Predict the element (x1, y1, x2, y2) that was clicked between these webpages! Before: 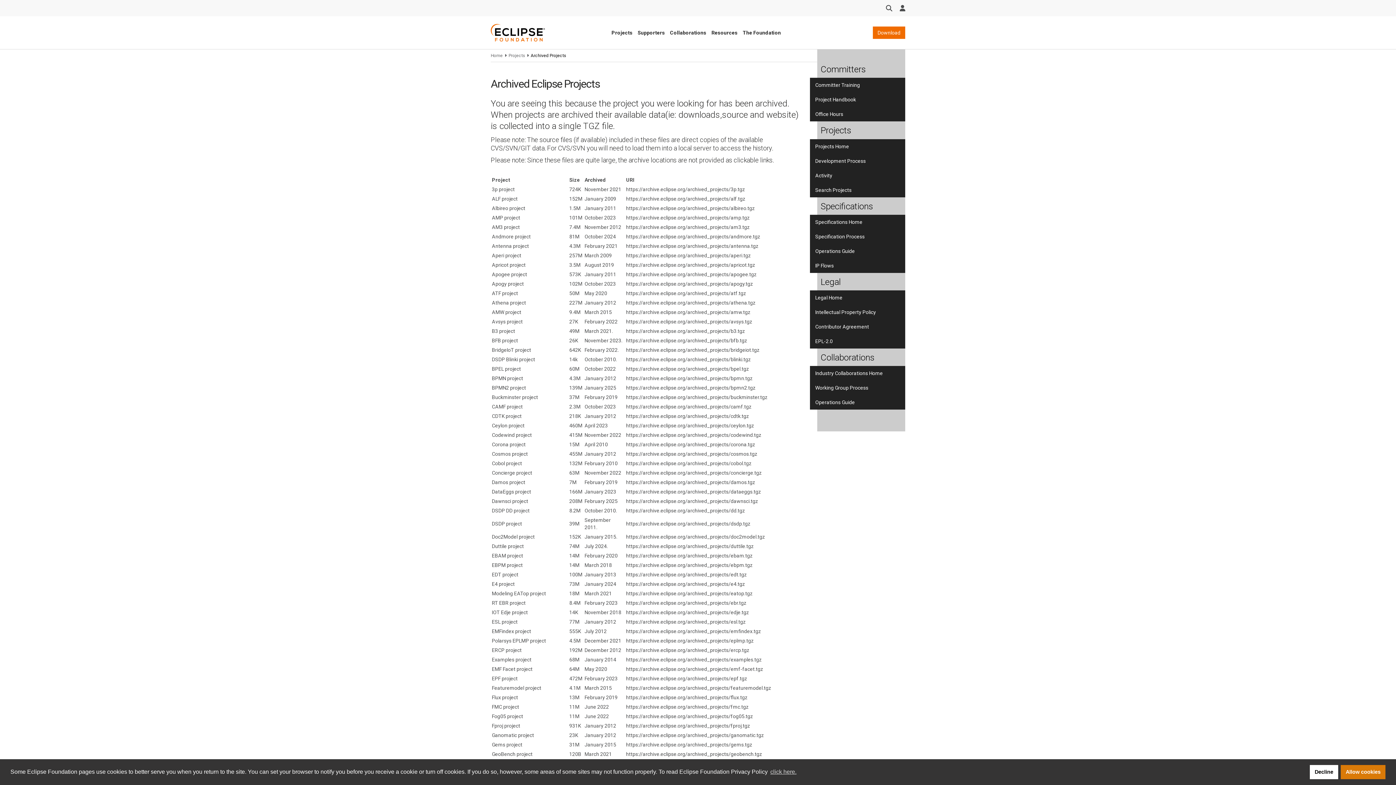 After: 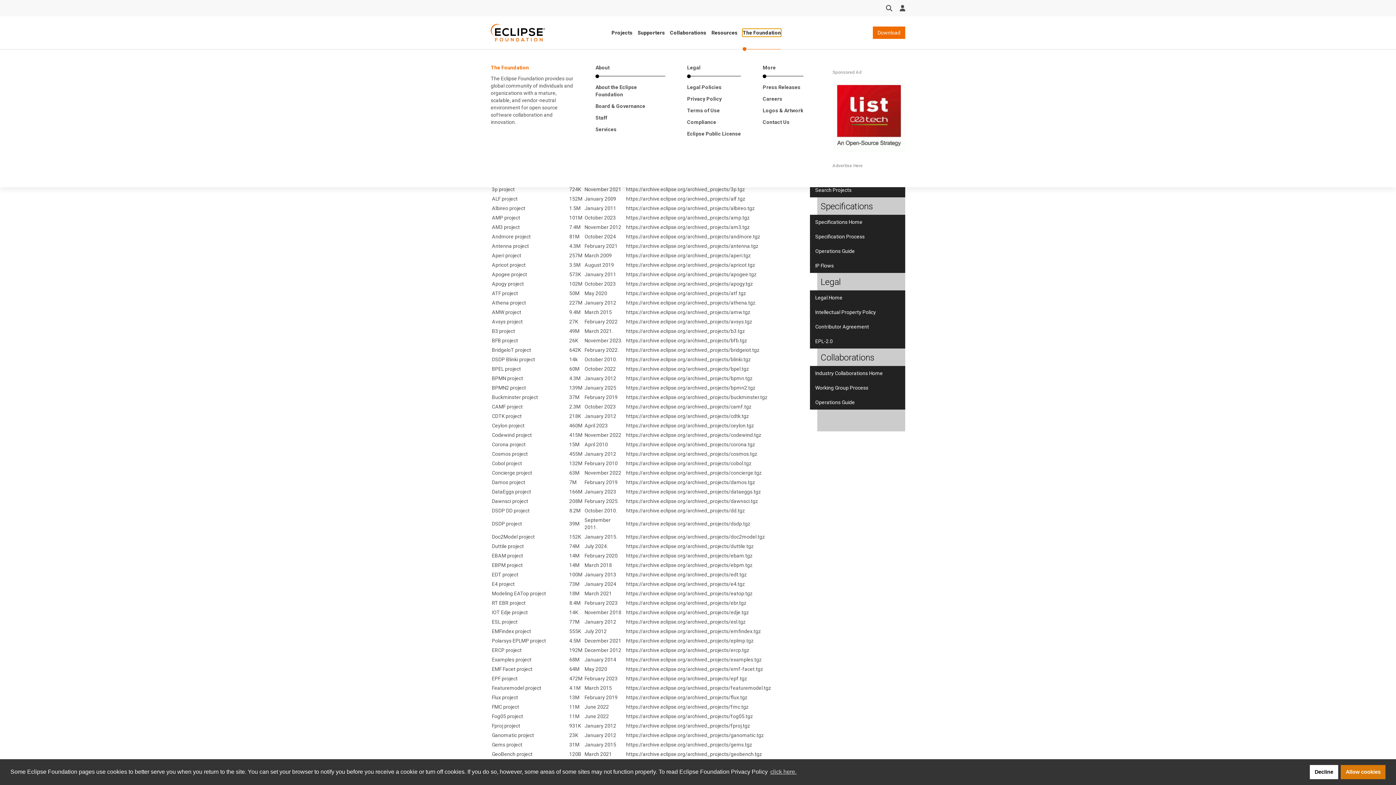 Action: bbox: (742, 28, 781, 37) label: The Foundation